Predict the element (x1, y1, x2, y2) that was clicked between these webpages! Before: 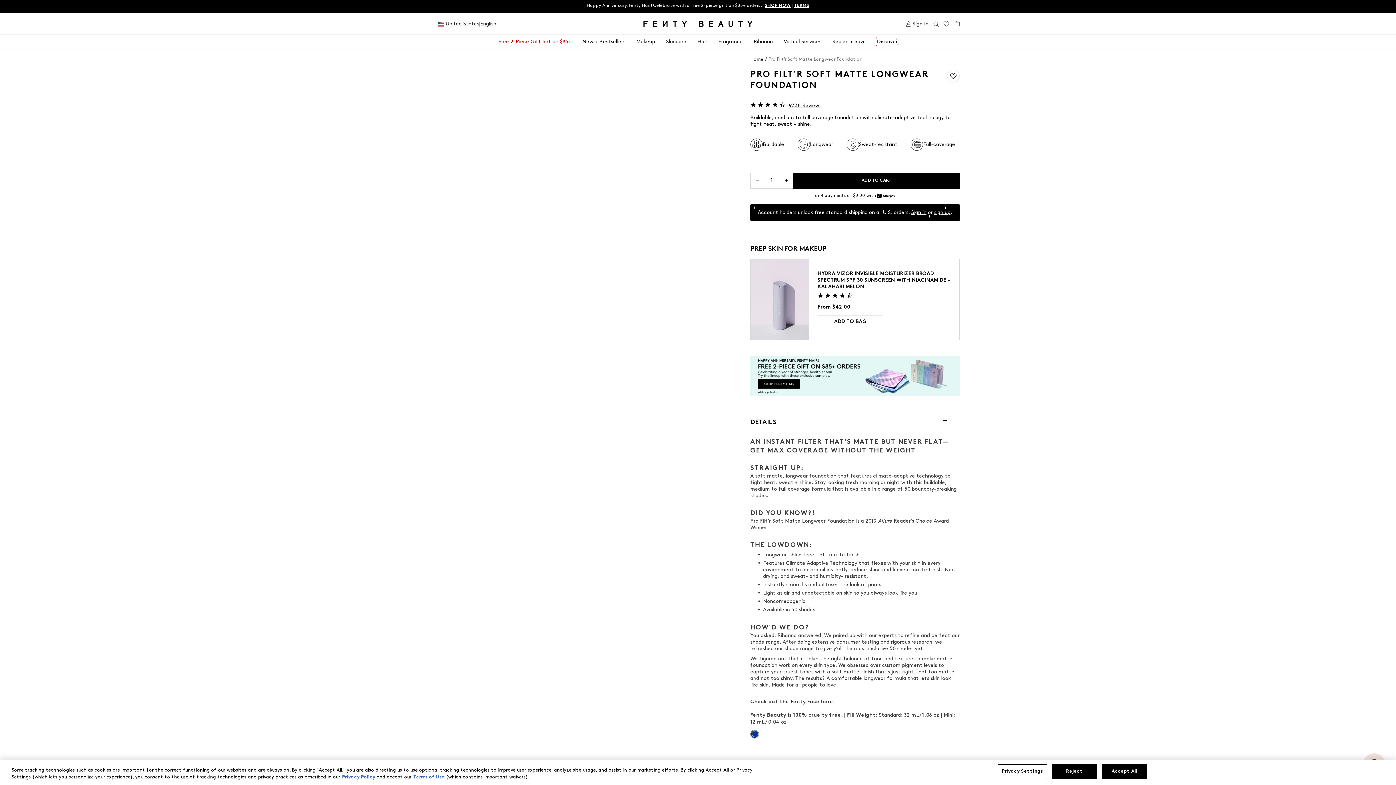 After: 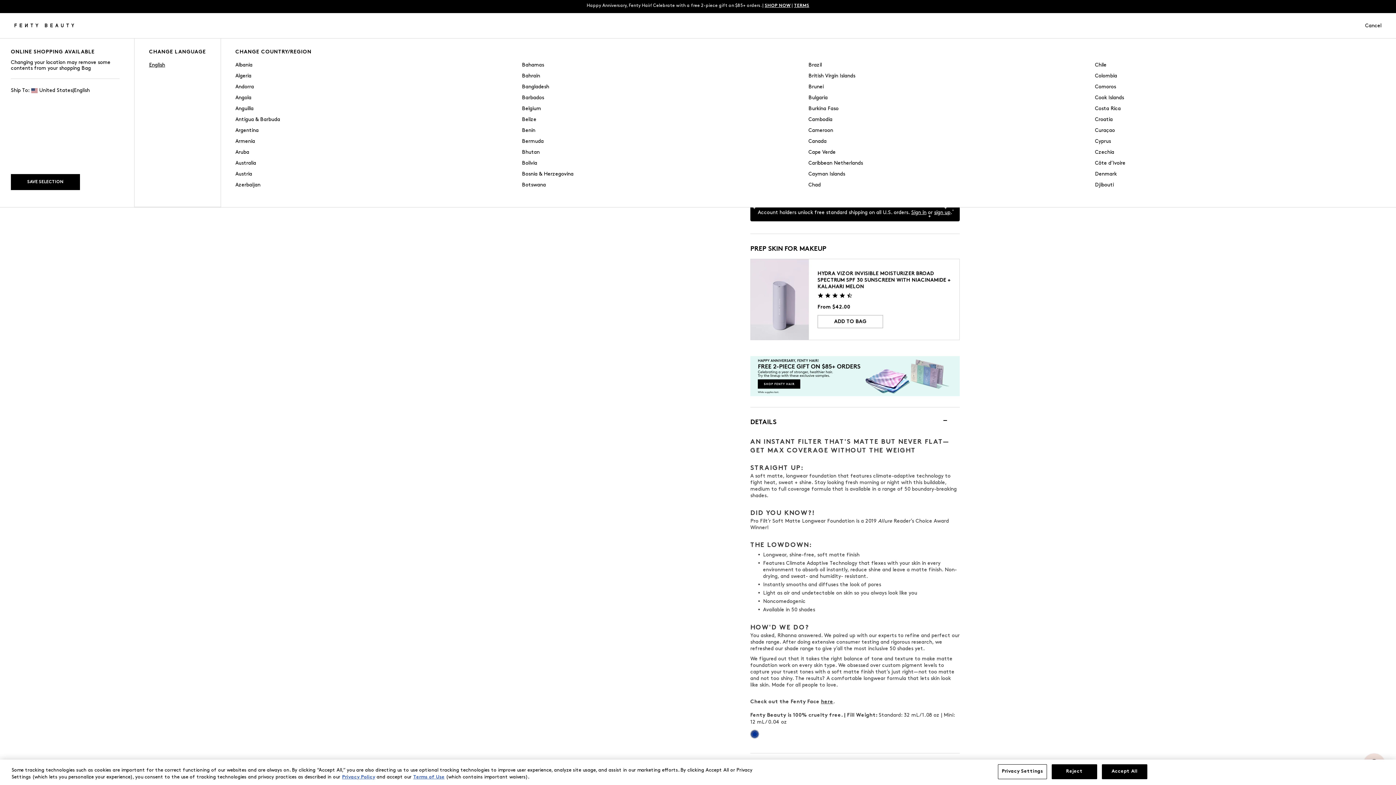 Action: bbox: (436, 20, 496, 27) label: Open country panel